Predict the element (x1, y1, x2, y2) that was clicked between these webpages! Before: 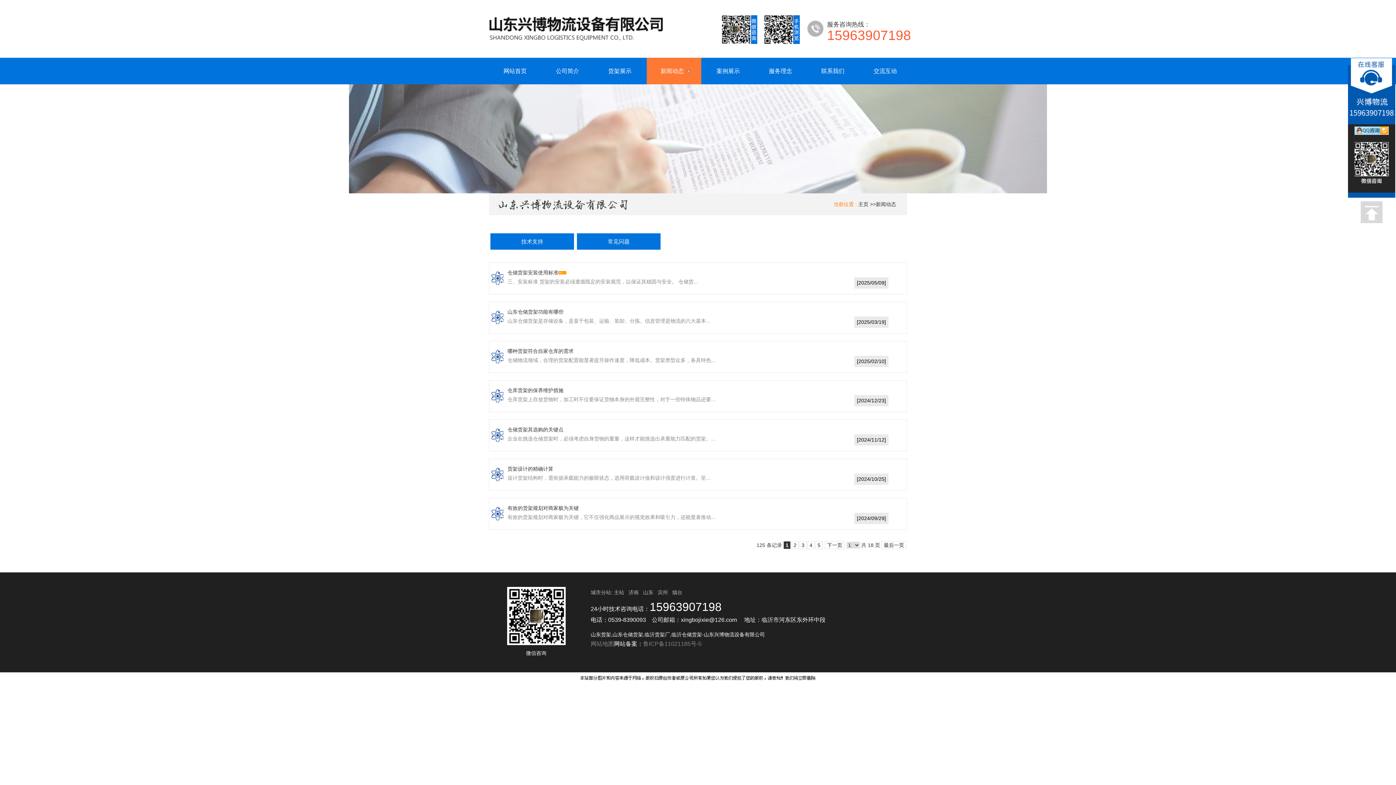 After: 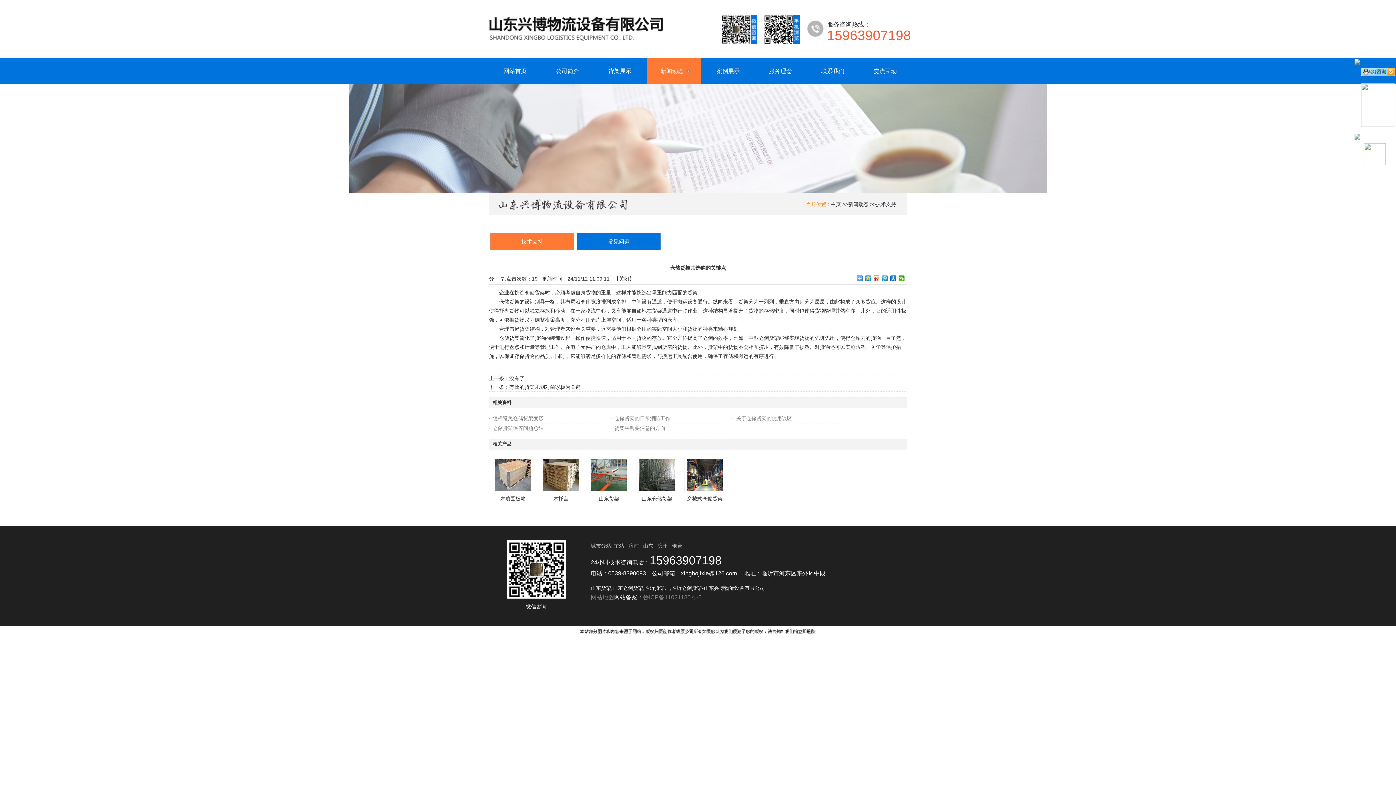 Action: bbox: (507, 426, 563, 432) label: 仓储货架其选购的关键点